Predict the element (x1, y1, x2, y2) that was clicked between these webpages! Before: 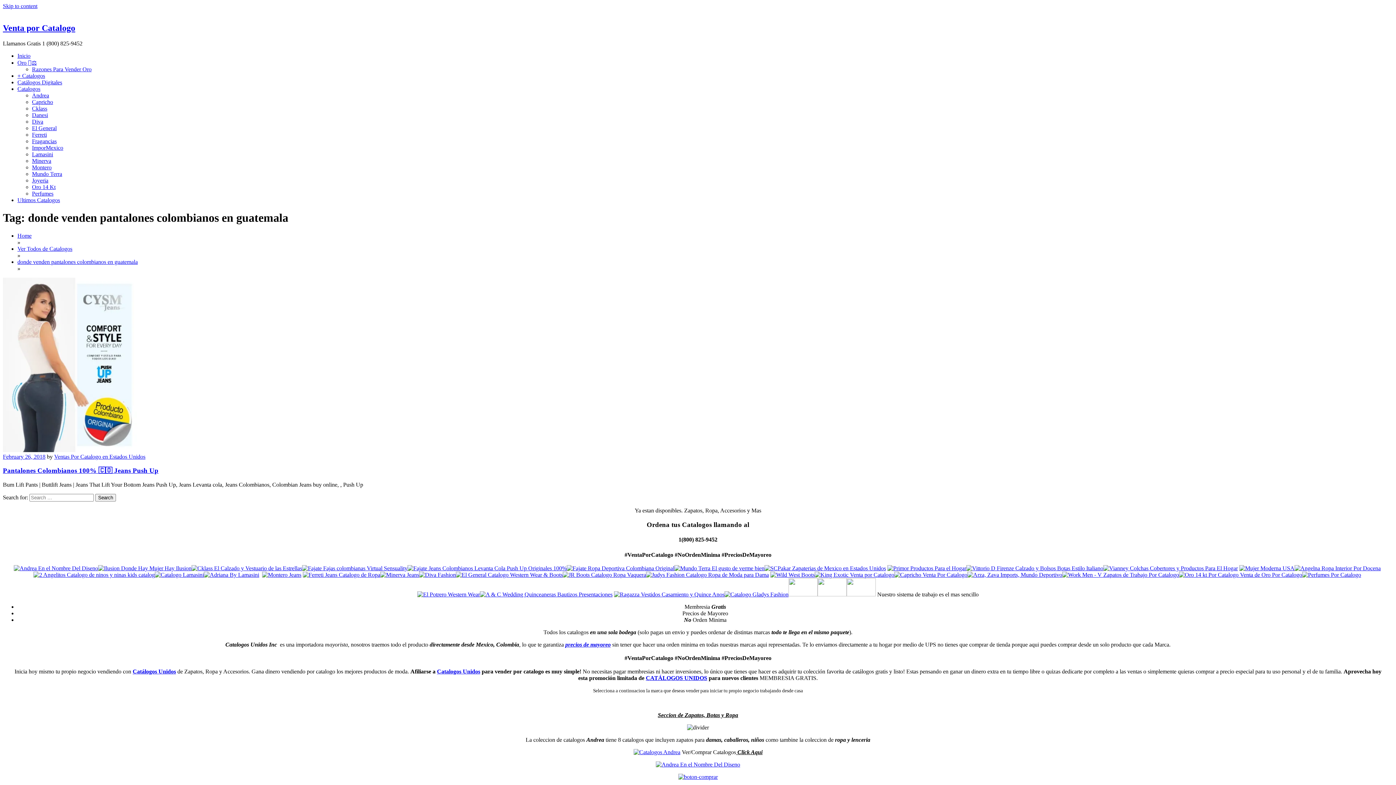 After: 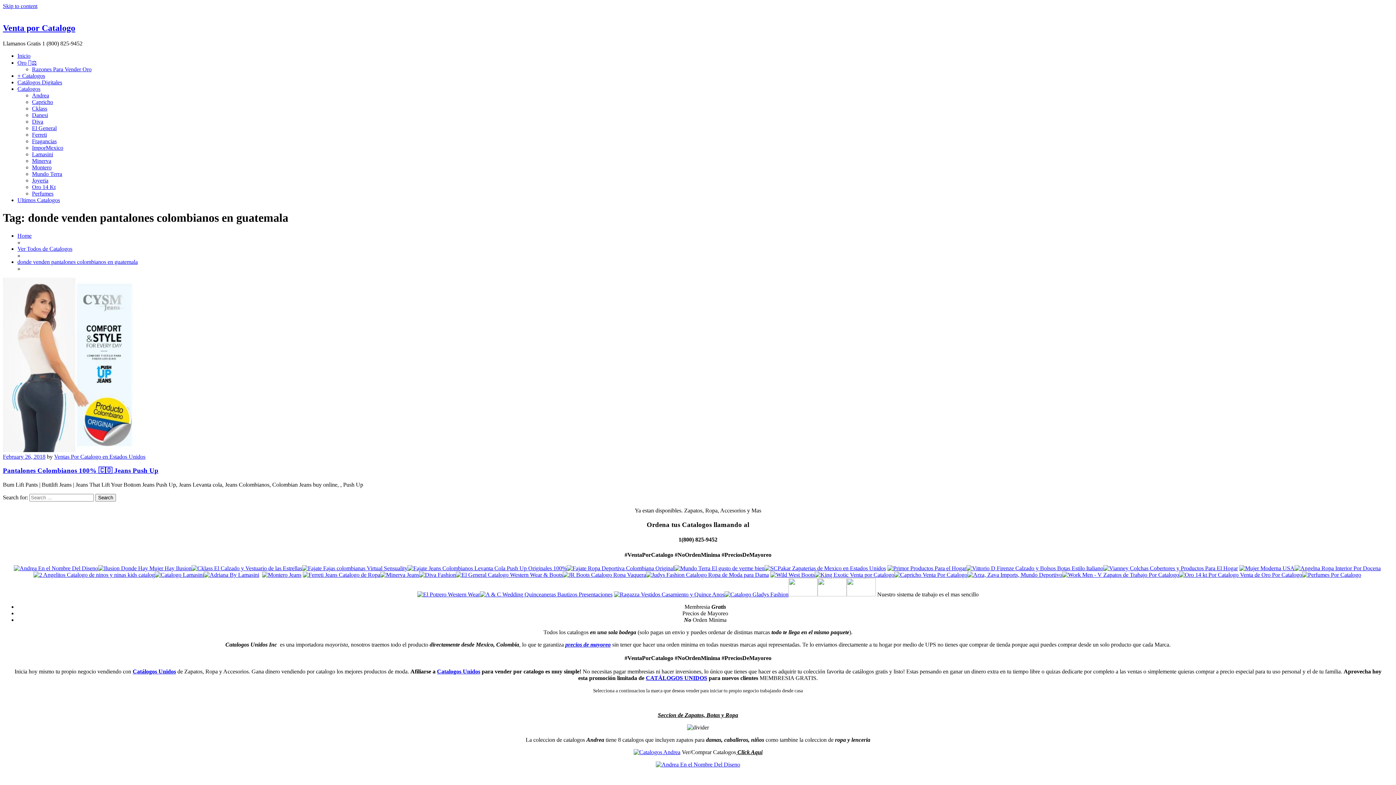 Action: bbox: (17, 258, 137, 264) label: donde venden pantalones colombianos en guatemala